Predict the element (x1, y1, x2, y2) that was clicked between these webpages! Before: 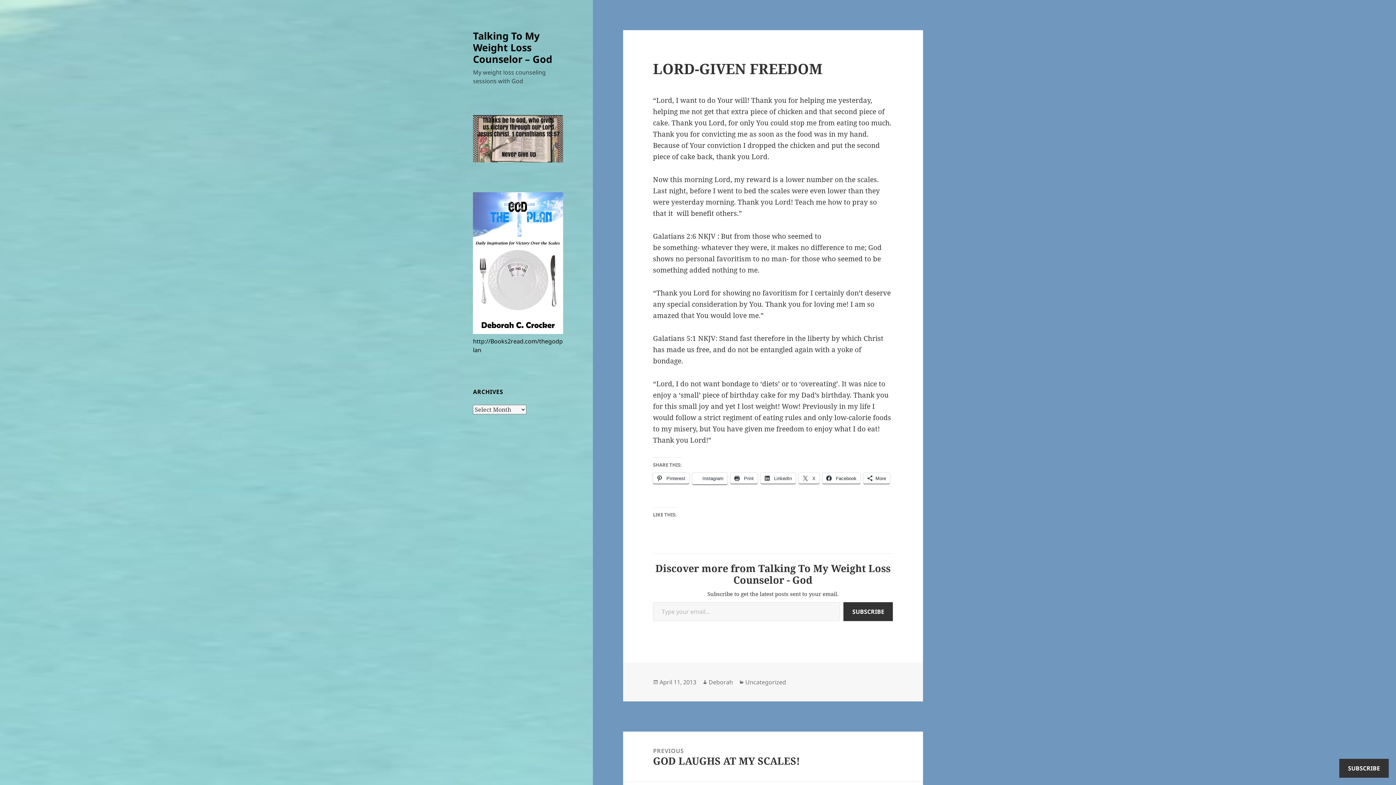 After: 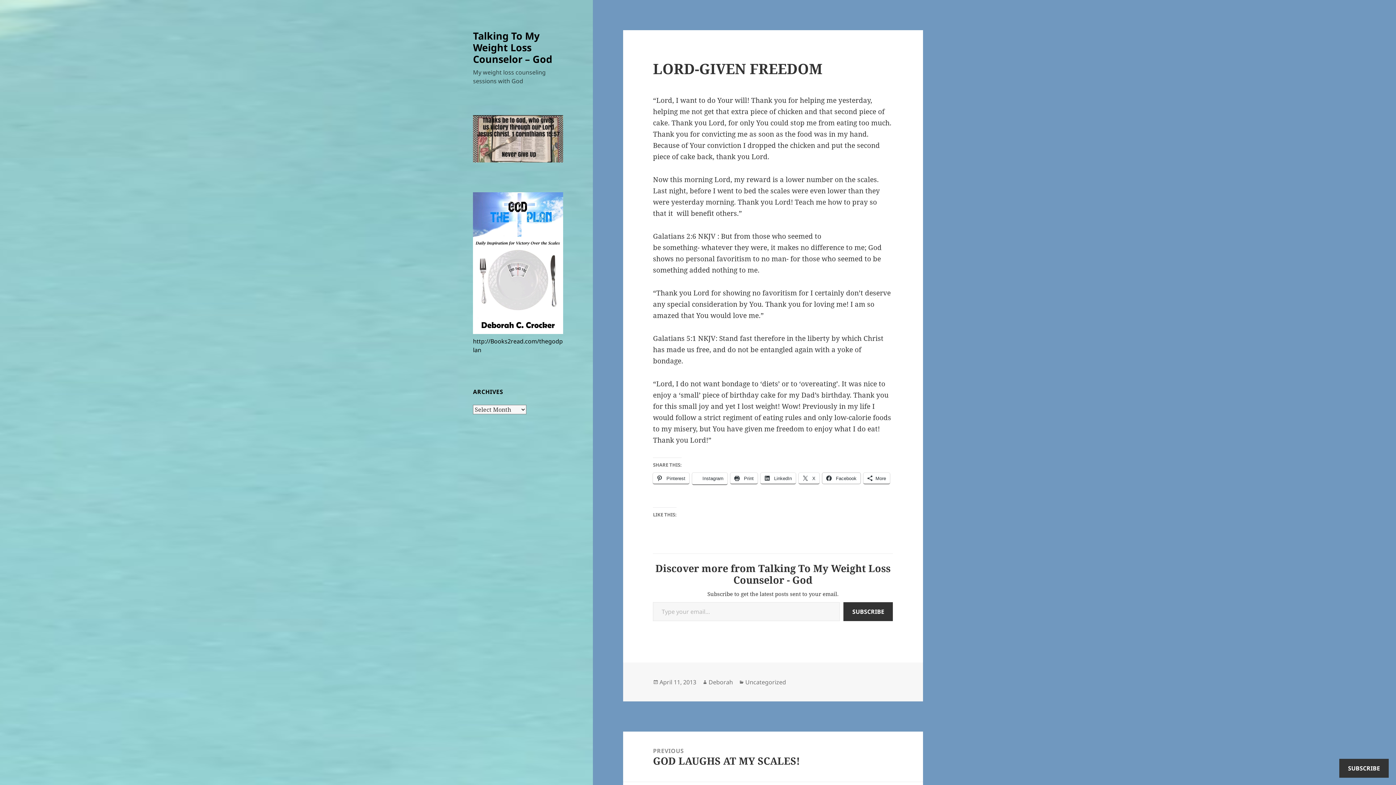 Action: bbox: (822, 473, 860, 484) label:  Facebook